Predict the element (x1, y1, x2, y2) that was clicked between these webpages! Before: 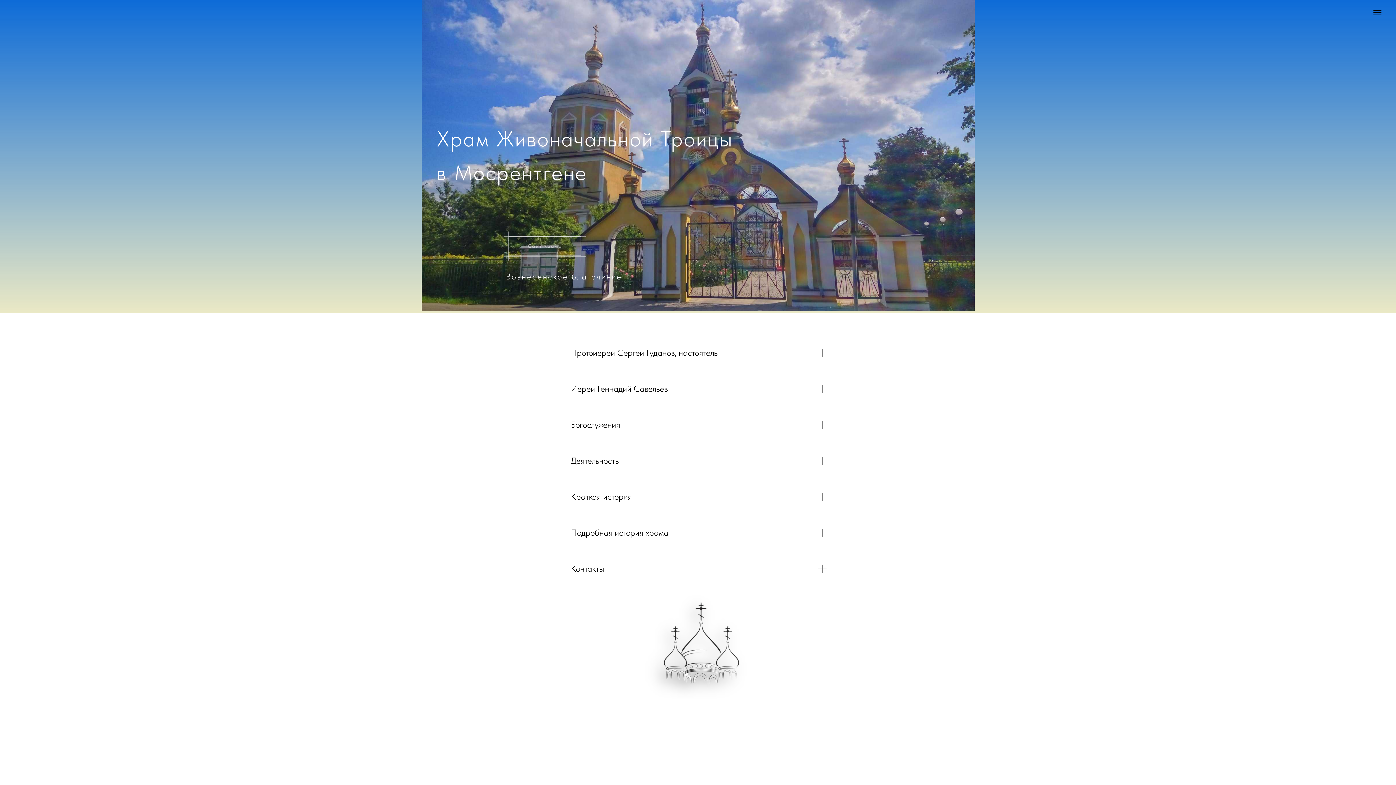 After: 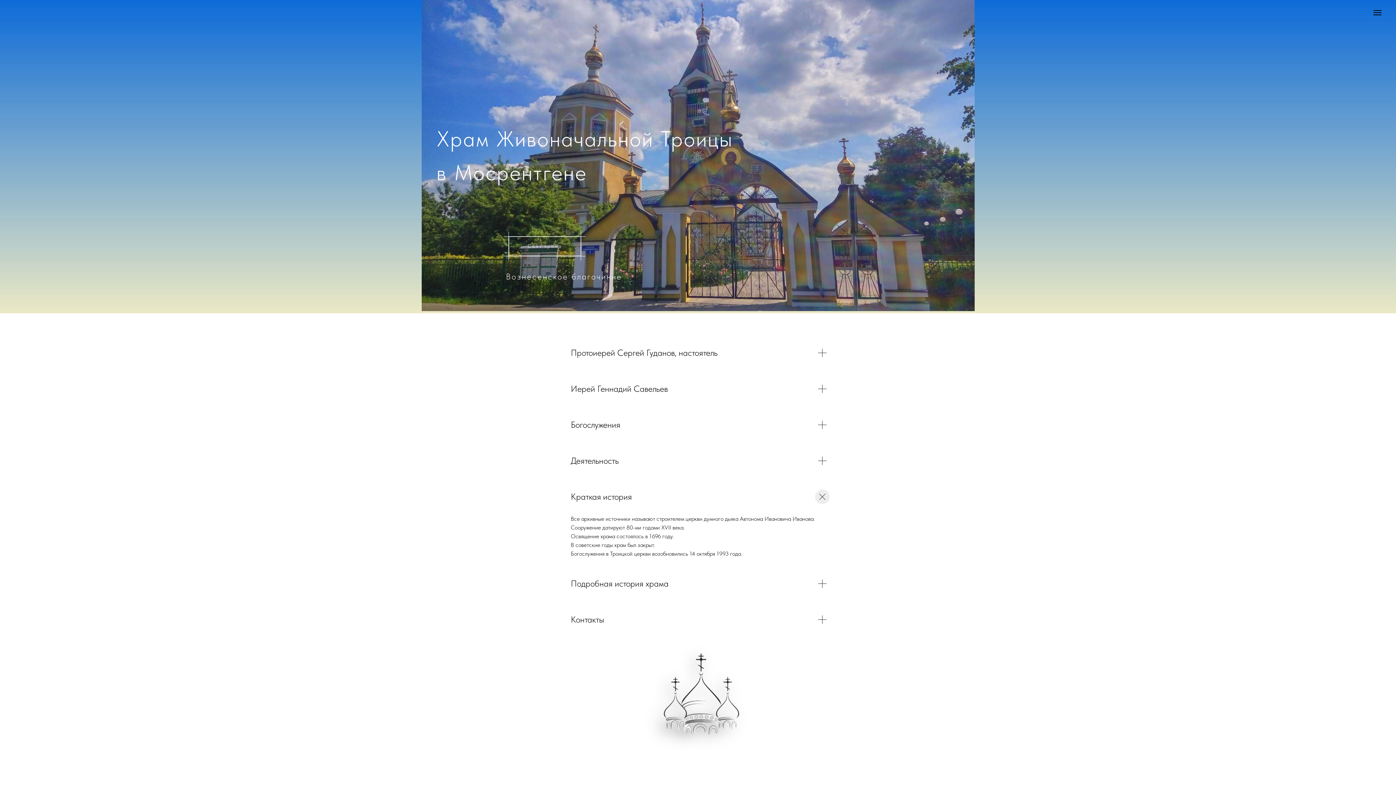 Action: label: Краткая история bbox: (560, 479, 836, 514)